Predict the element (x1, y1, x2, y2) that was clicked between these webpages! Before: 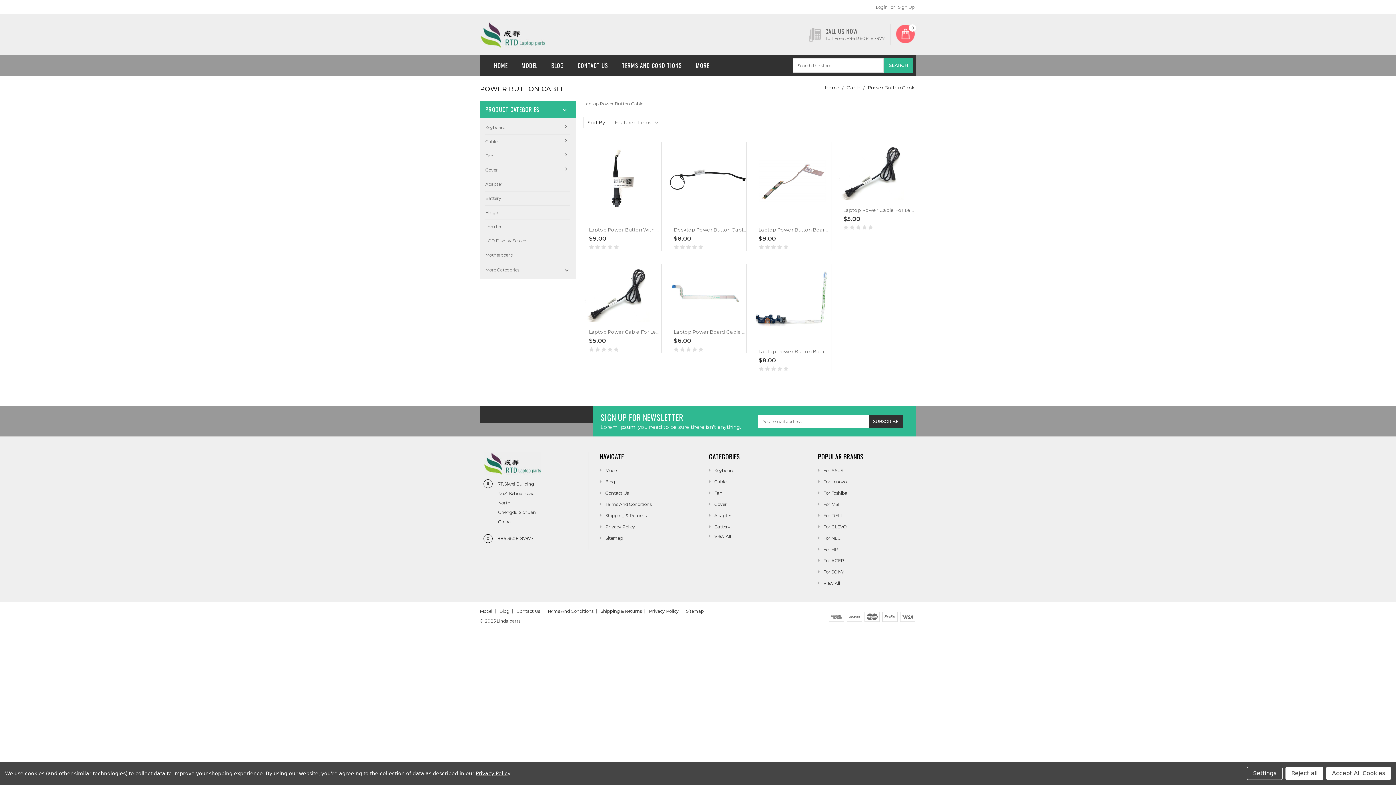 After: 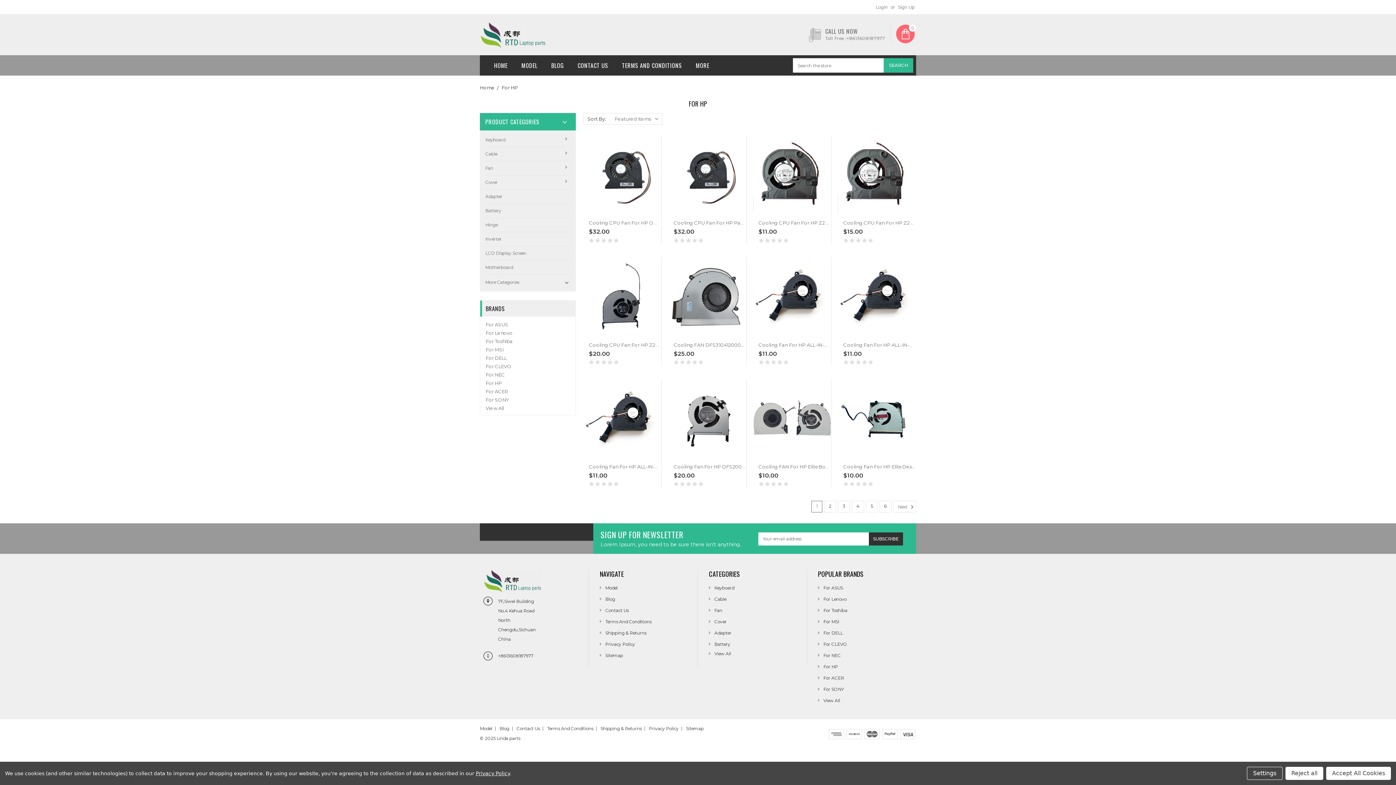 Action: label: For HP bbox: (818, 546, 838, 552)